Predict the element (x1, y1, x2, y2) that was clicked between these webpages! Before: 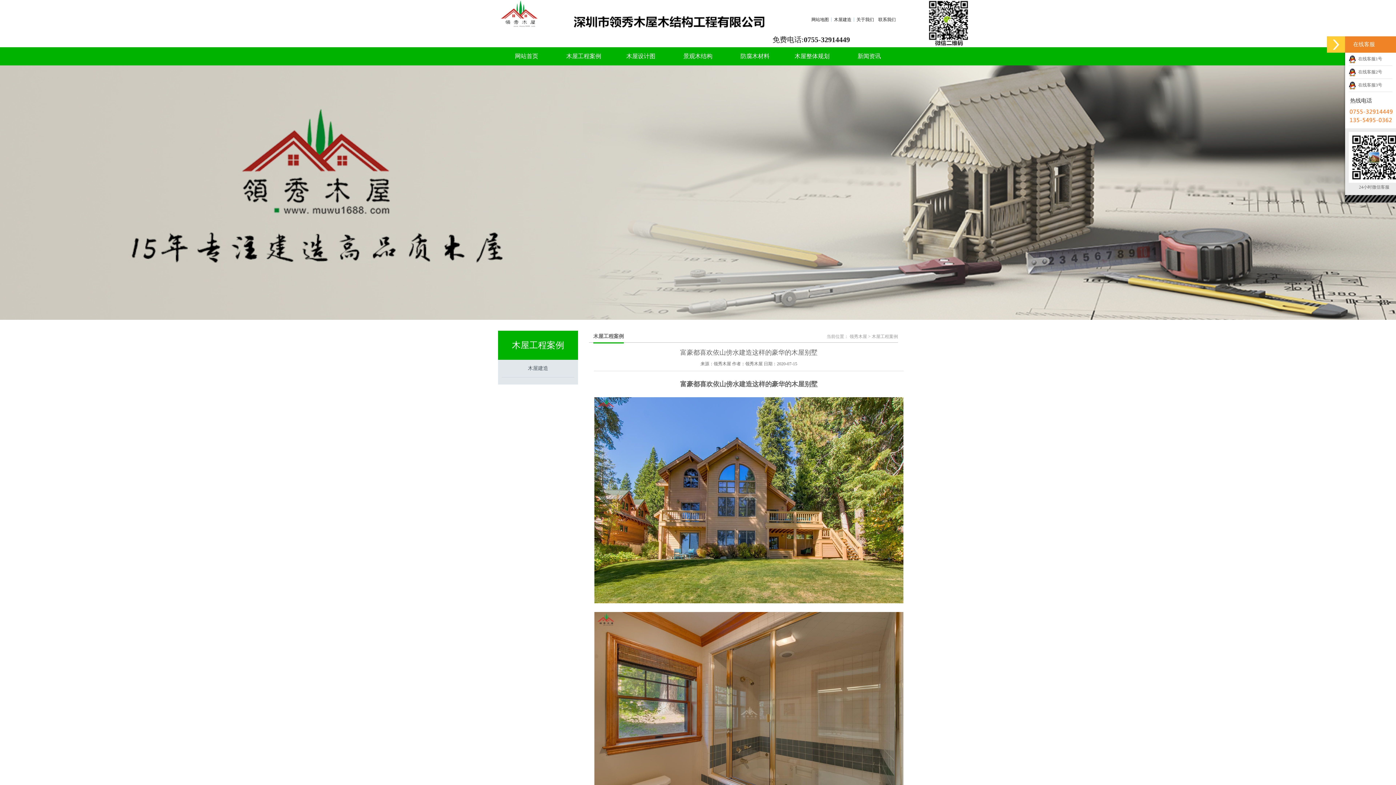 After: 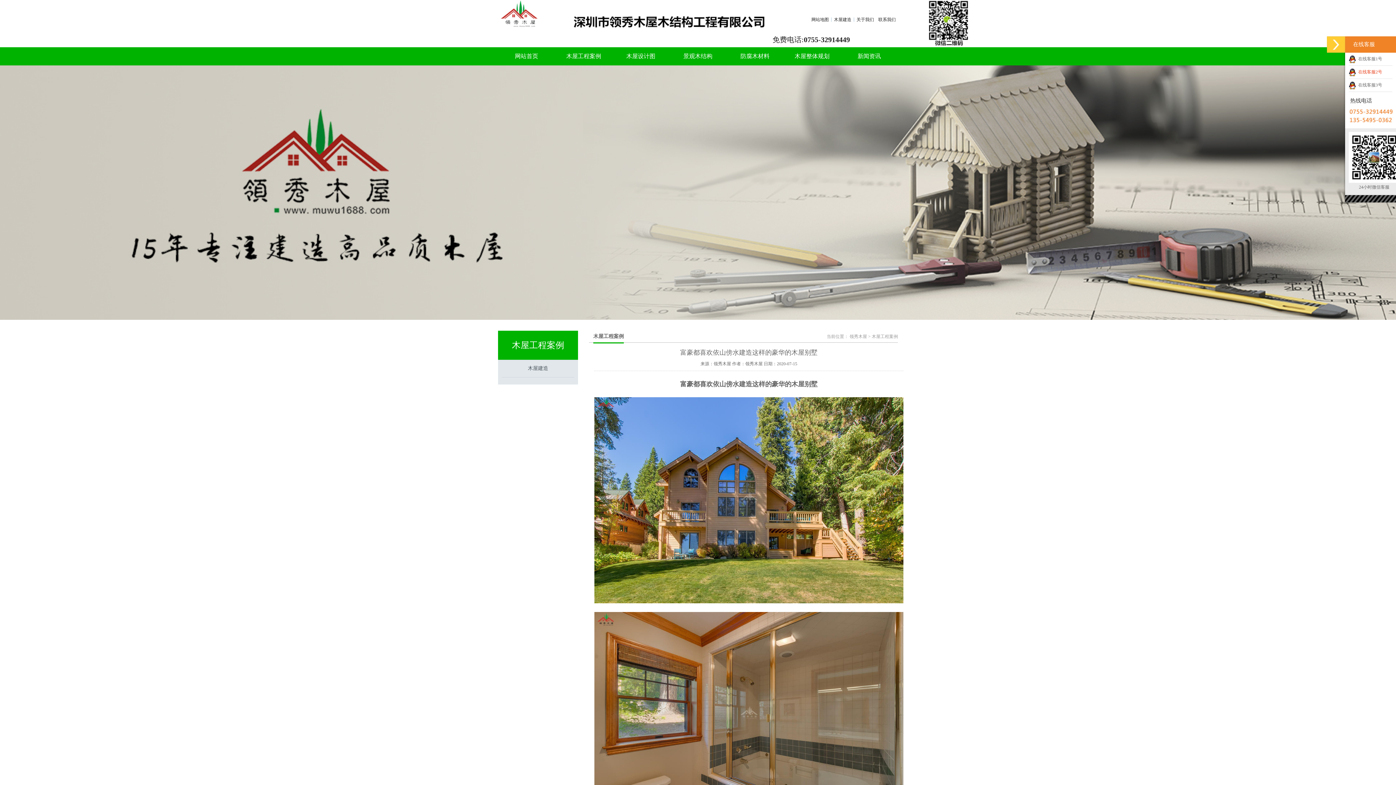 Action: bbox: (1349, 69, 1382, 74) label:   在线客服2号